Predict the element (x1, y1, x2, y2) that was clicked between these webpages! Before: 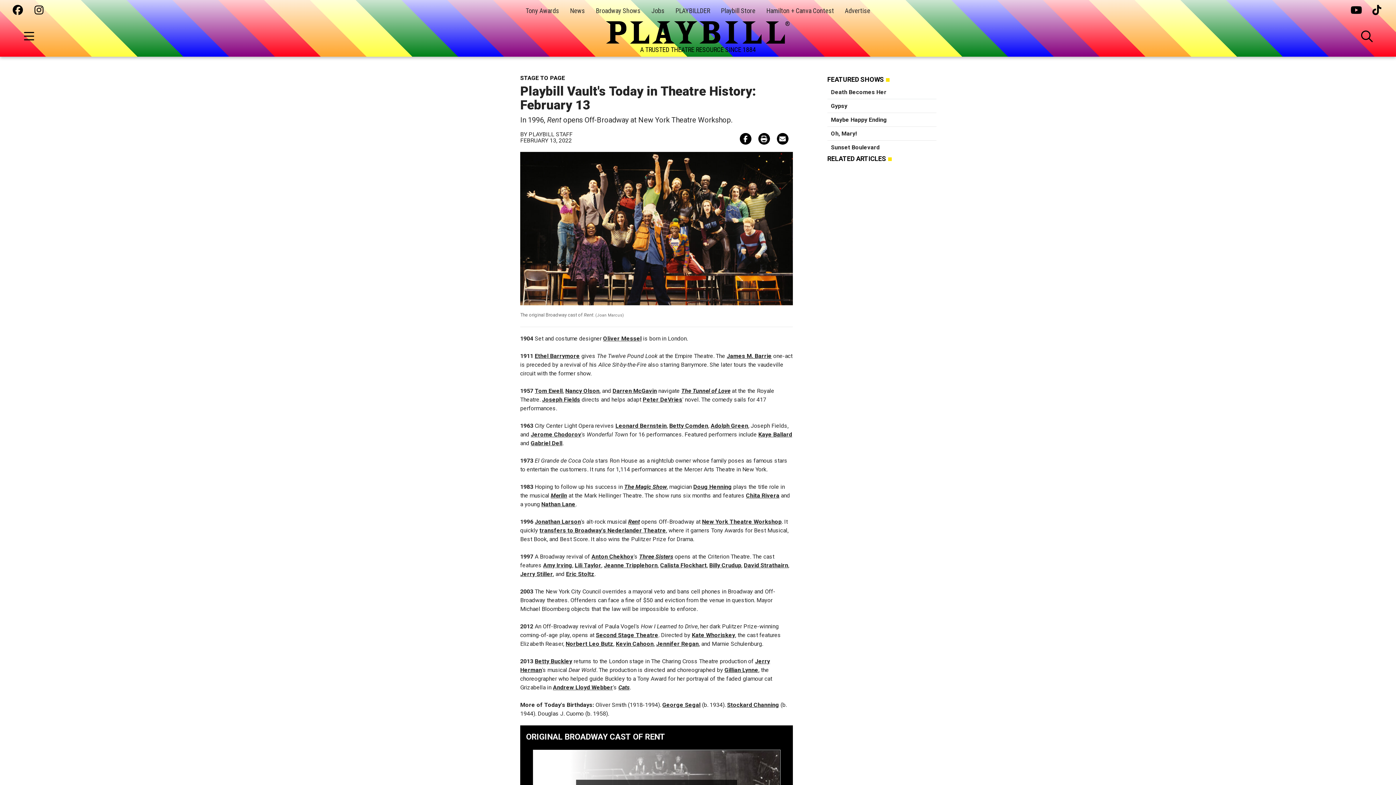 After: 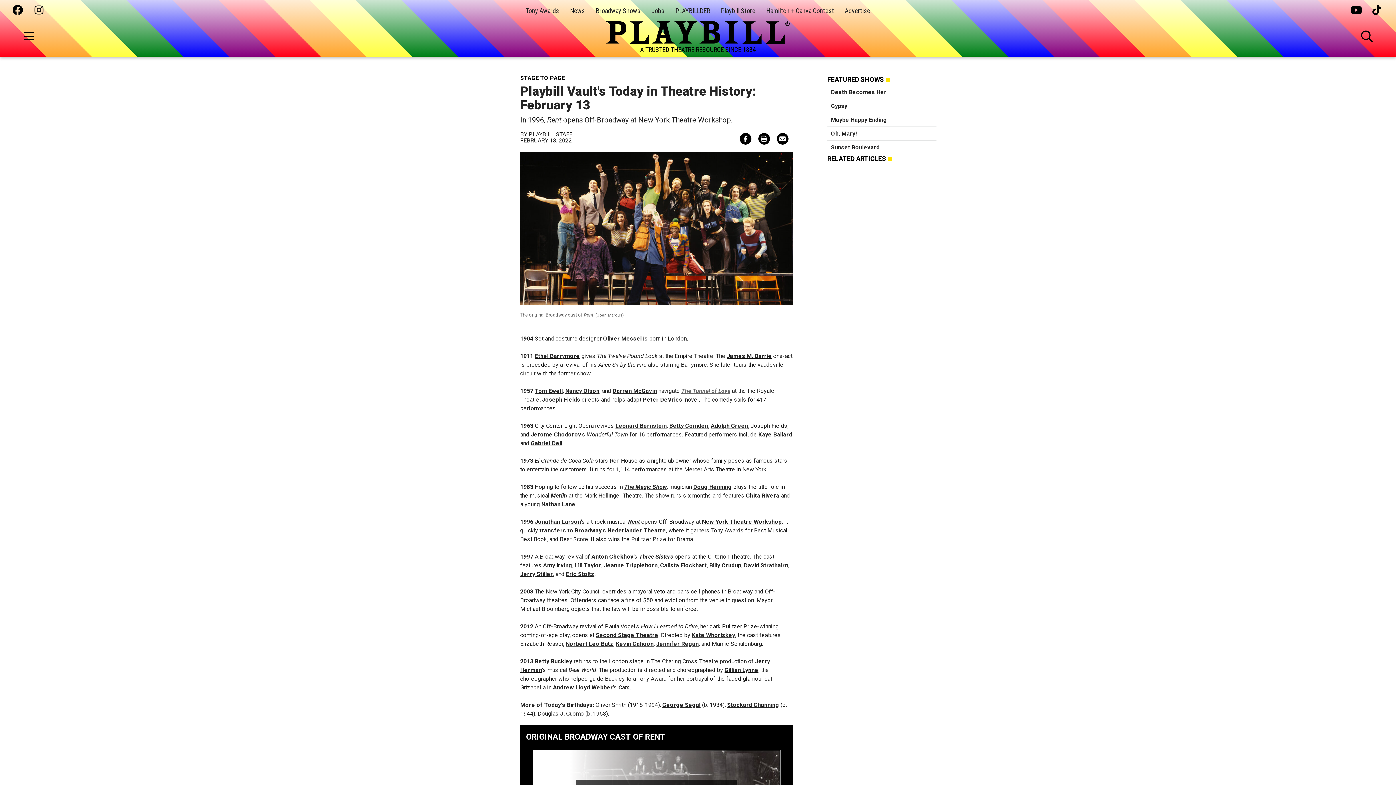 Action: label: The Tunnel of Love bbox: (681, 387, 730, 394)